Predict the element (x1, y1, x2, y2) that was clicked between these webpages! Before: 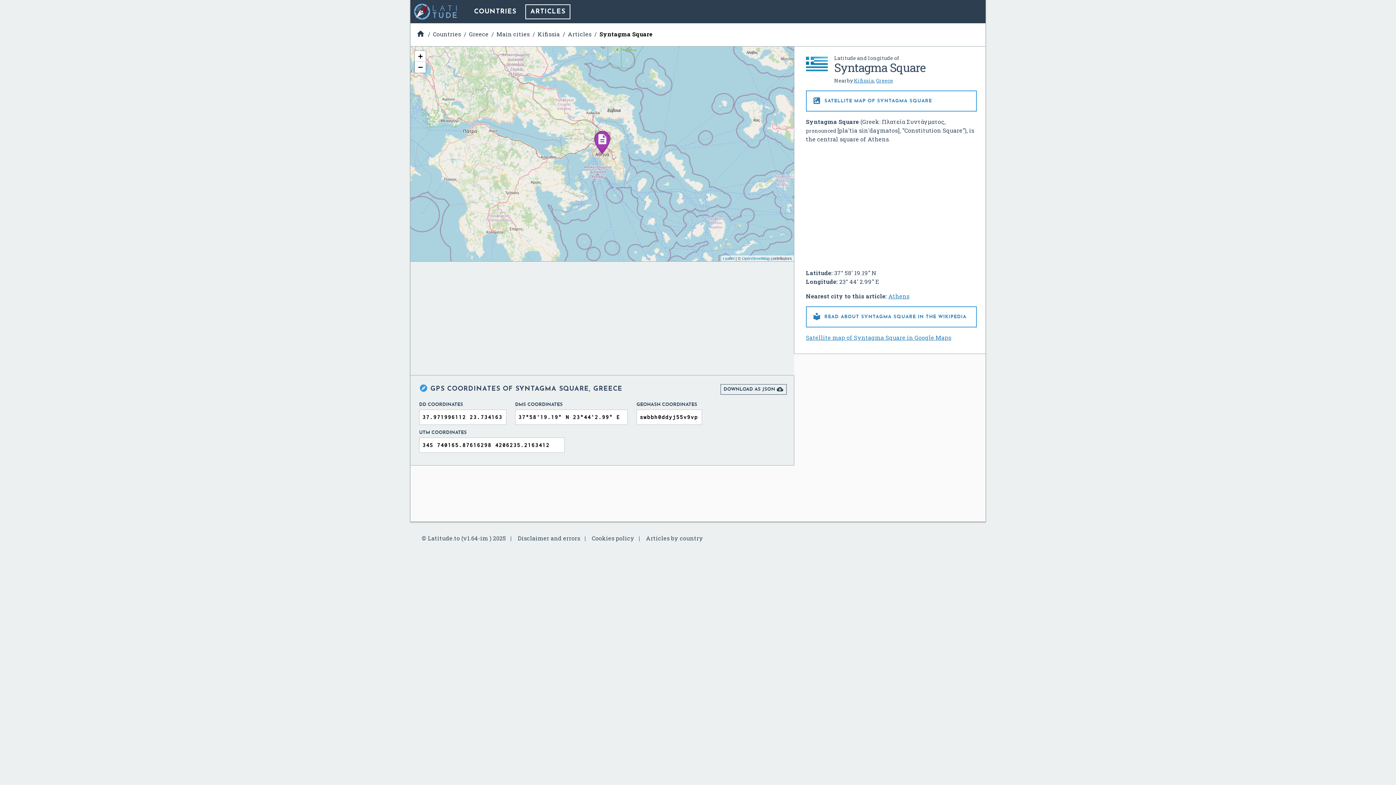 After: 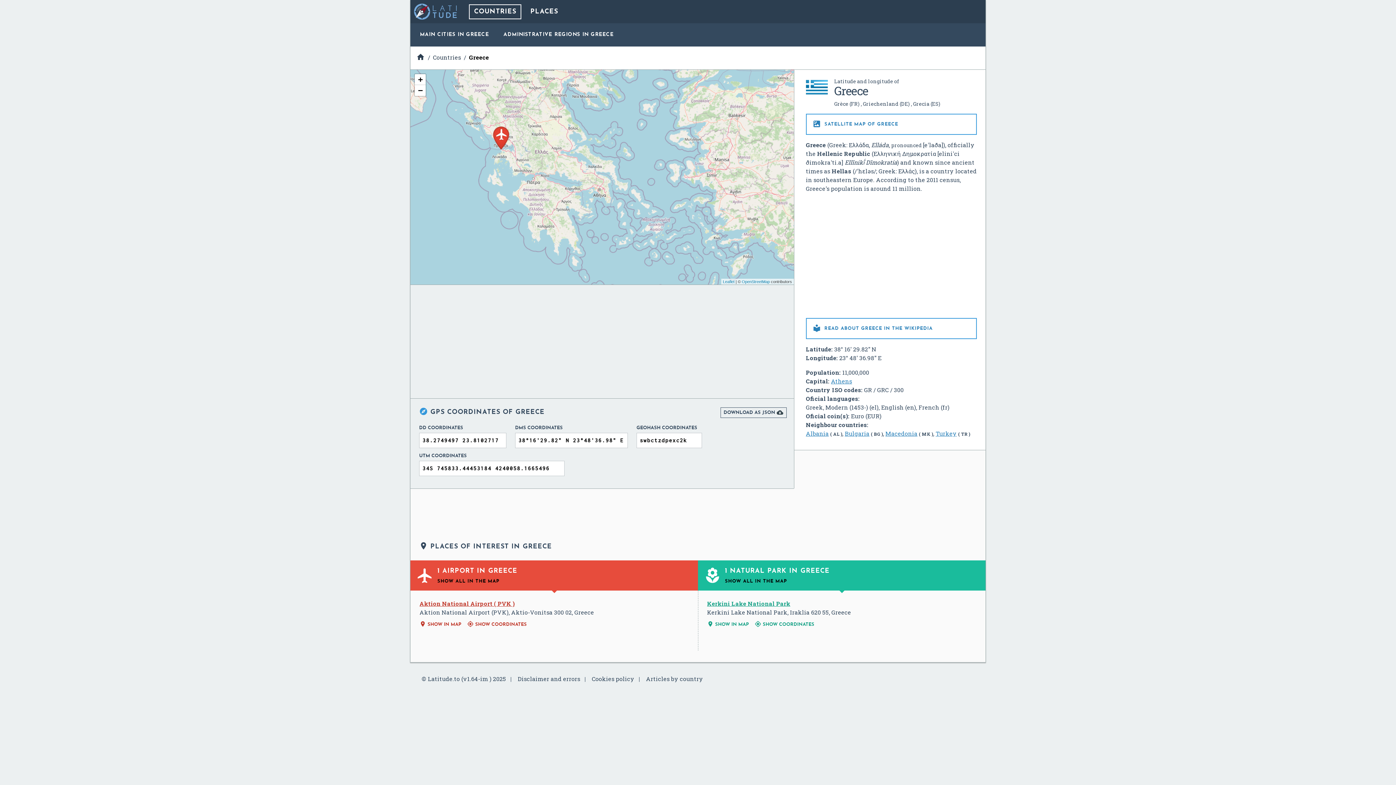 Action: bbox: (876, 77, 893, 84) label: Greece